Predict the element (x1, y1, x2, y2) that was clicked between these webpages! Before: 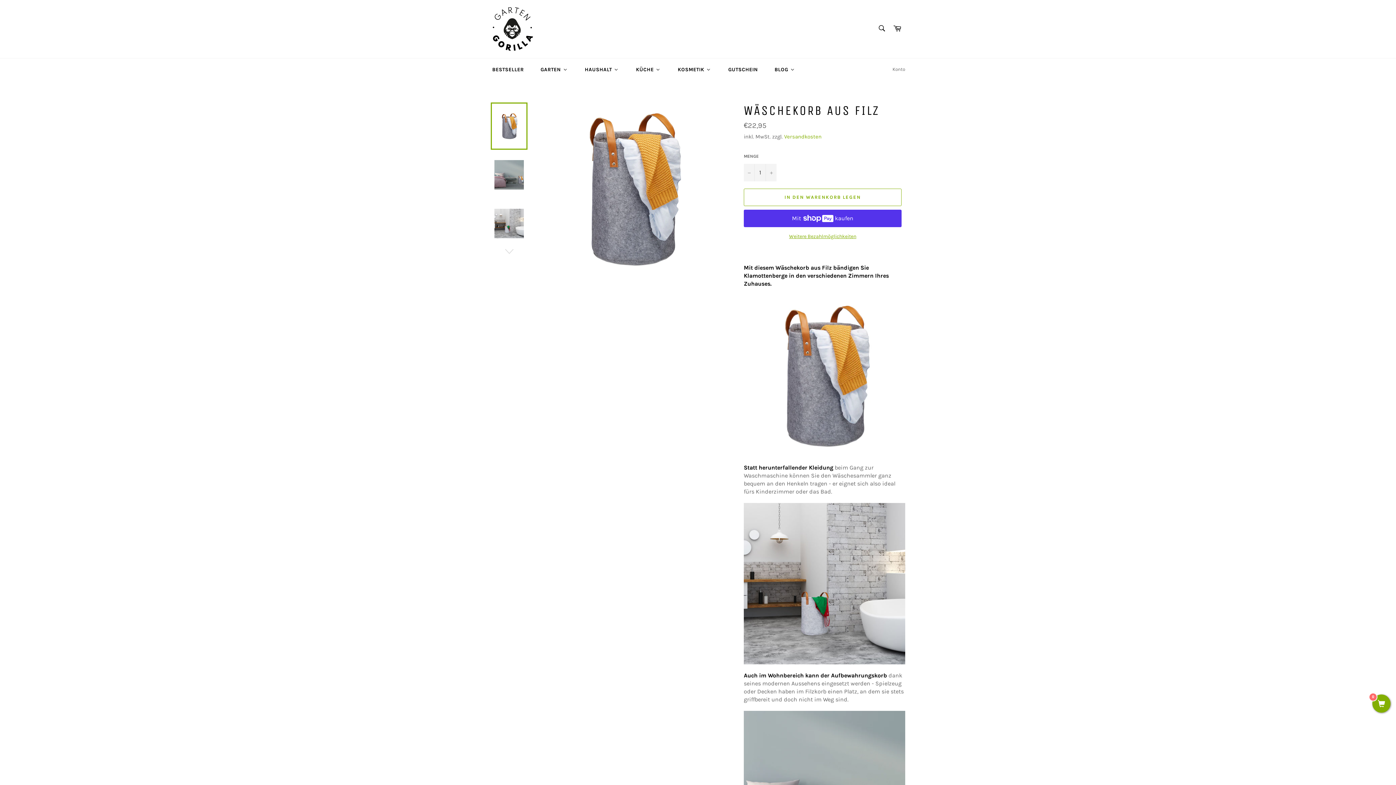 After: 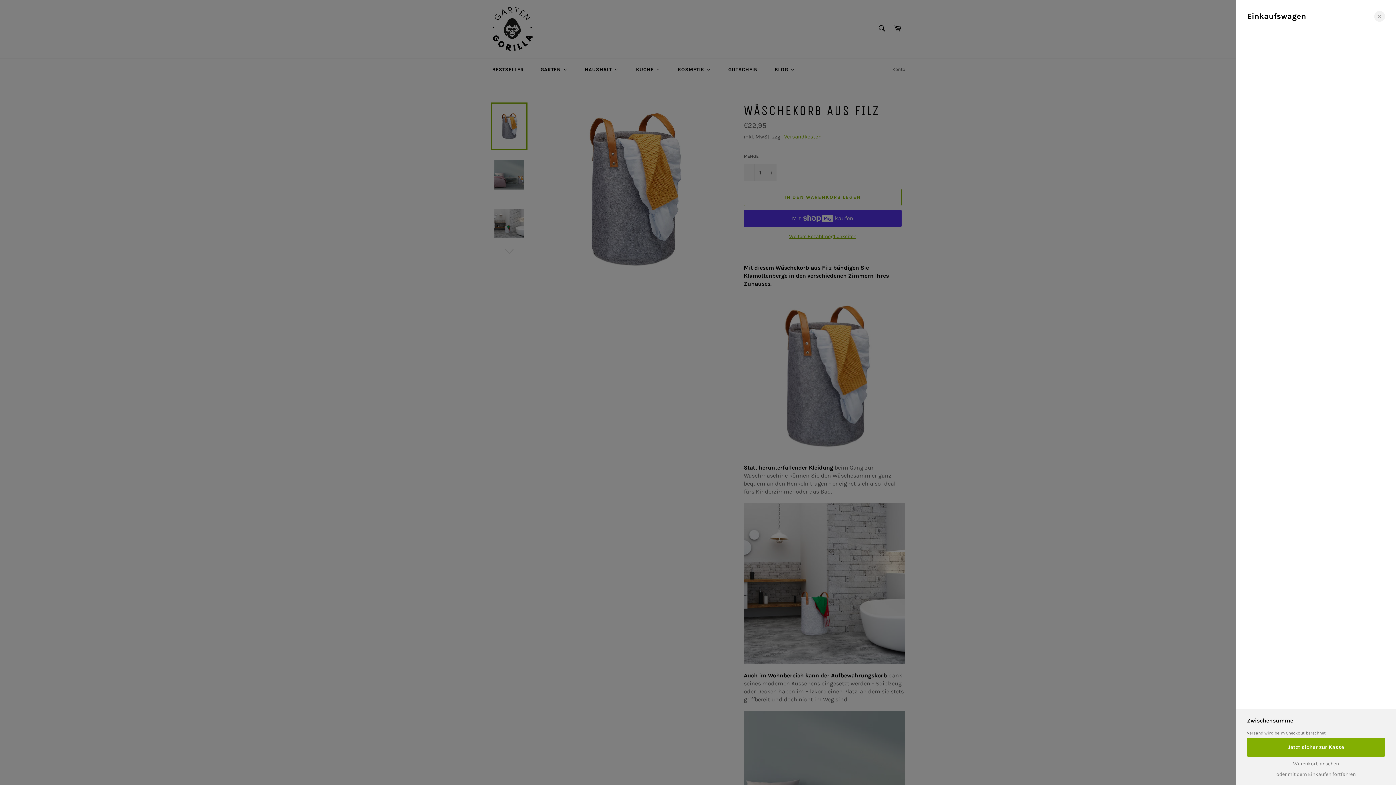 Action: label: 0 bbox: (1372, 700, 1390, 709)